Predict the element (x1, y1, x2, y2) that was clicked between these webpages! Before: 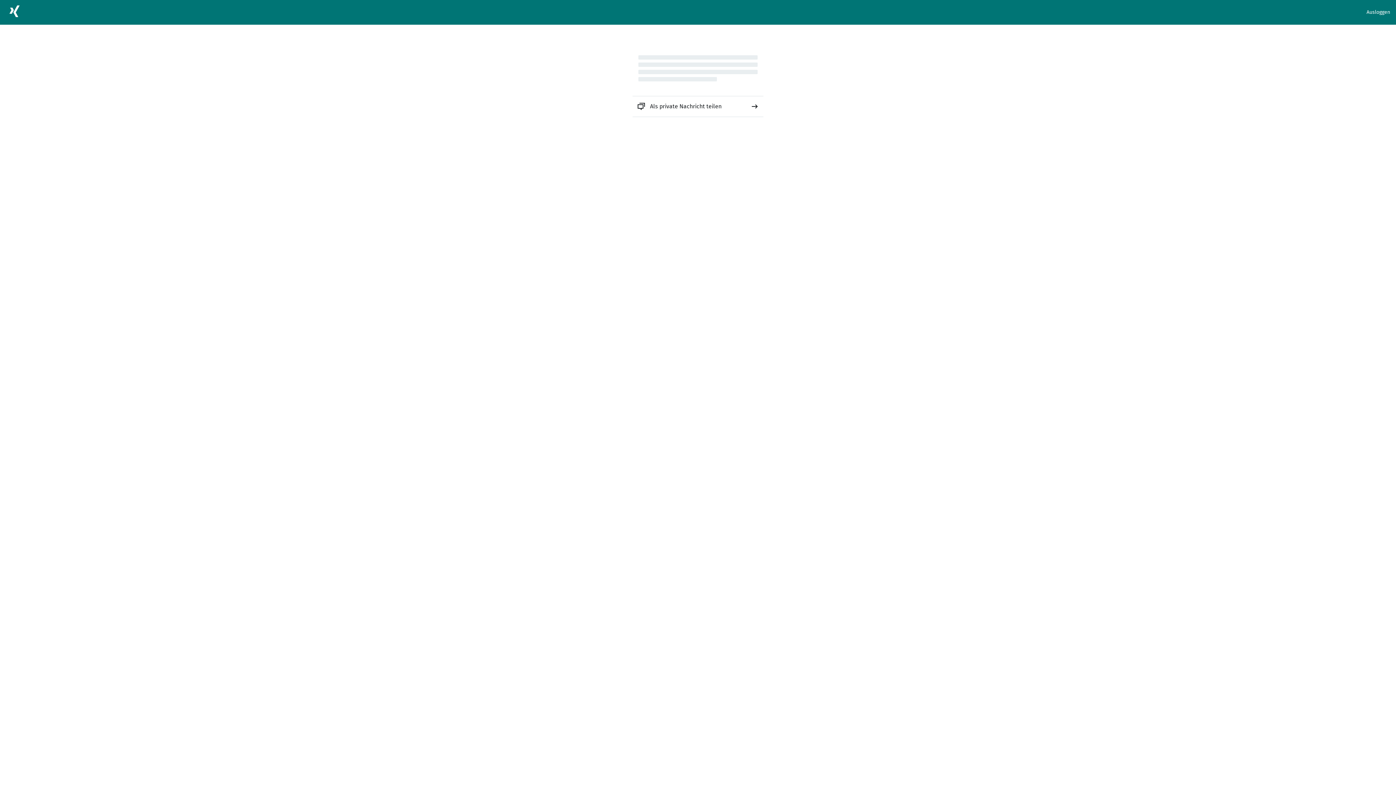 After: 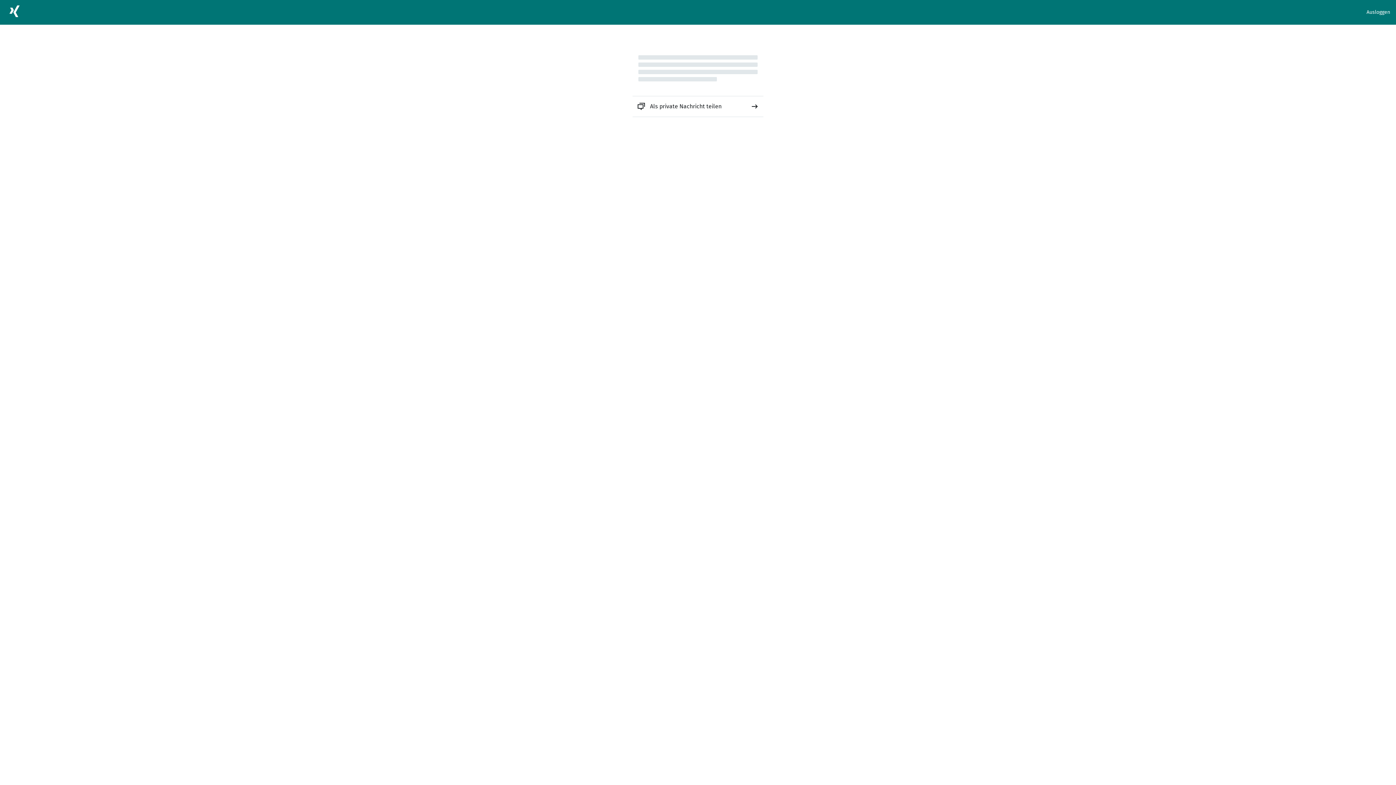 Action: bbox: (632, 96, 763, 116) label: Als private Nachricht teilen